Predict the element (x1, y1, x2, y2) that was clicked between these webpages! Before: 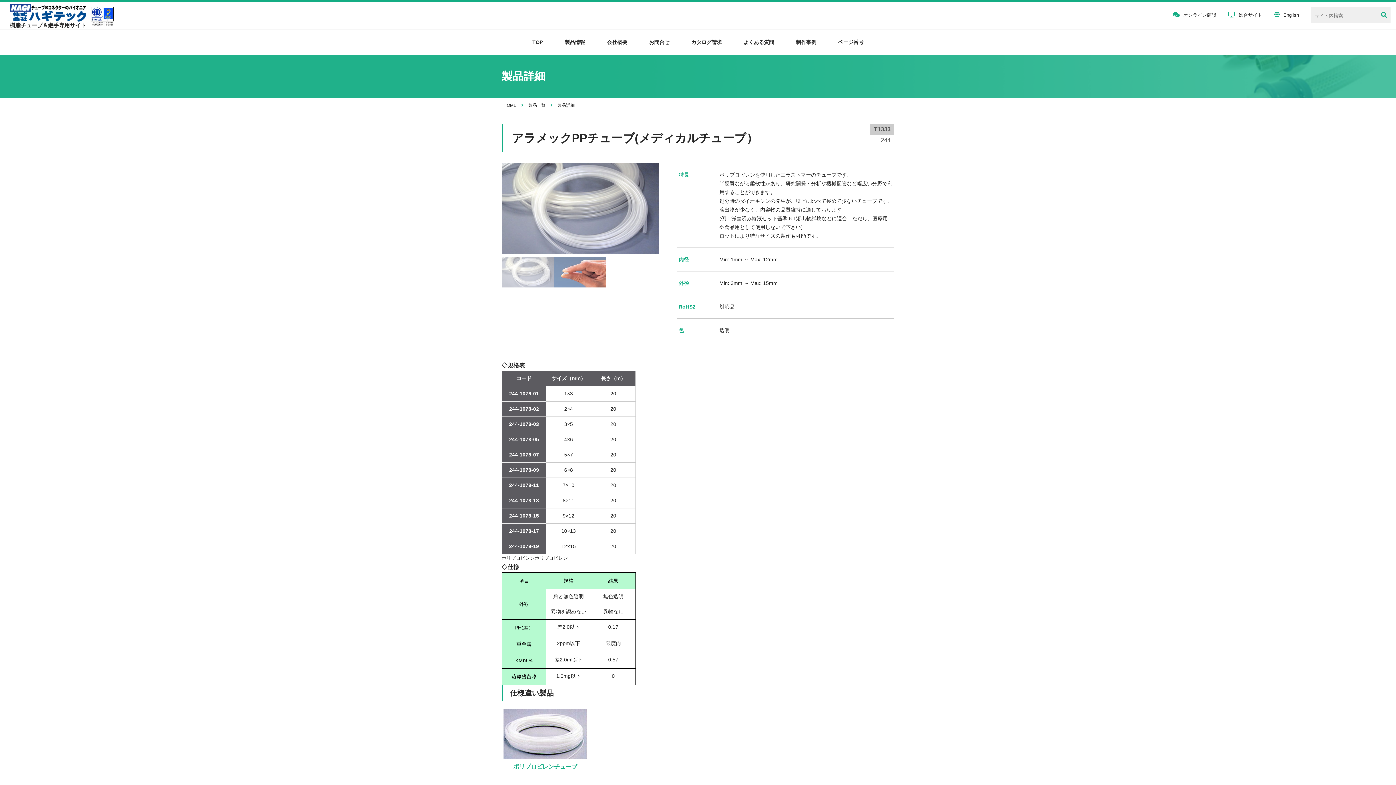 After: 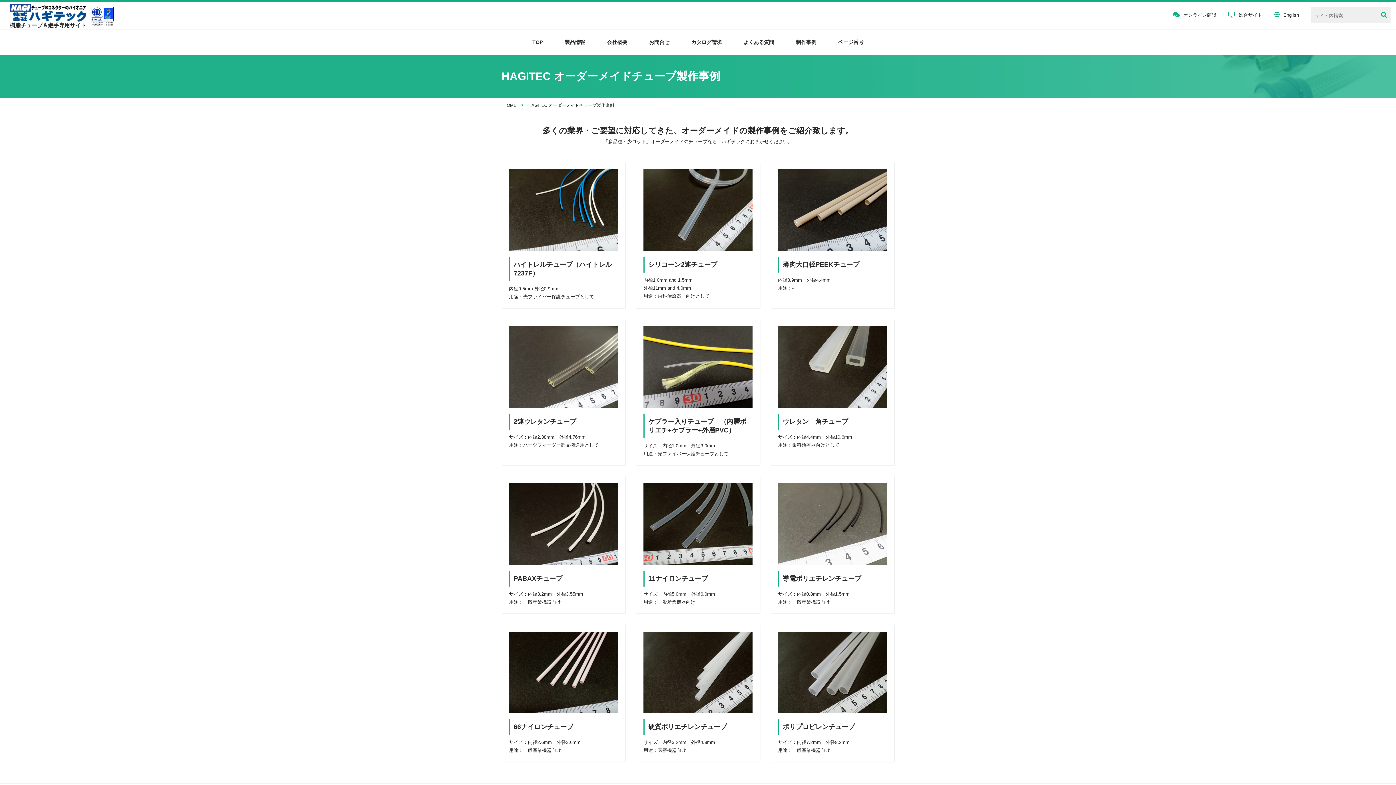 Action: bbox: (785, 29, 827, 54) label: 制作事例